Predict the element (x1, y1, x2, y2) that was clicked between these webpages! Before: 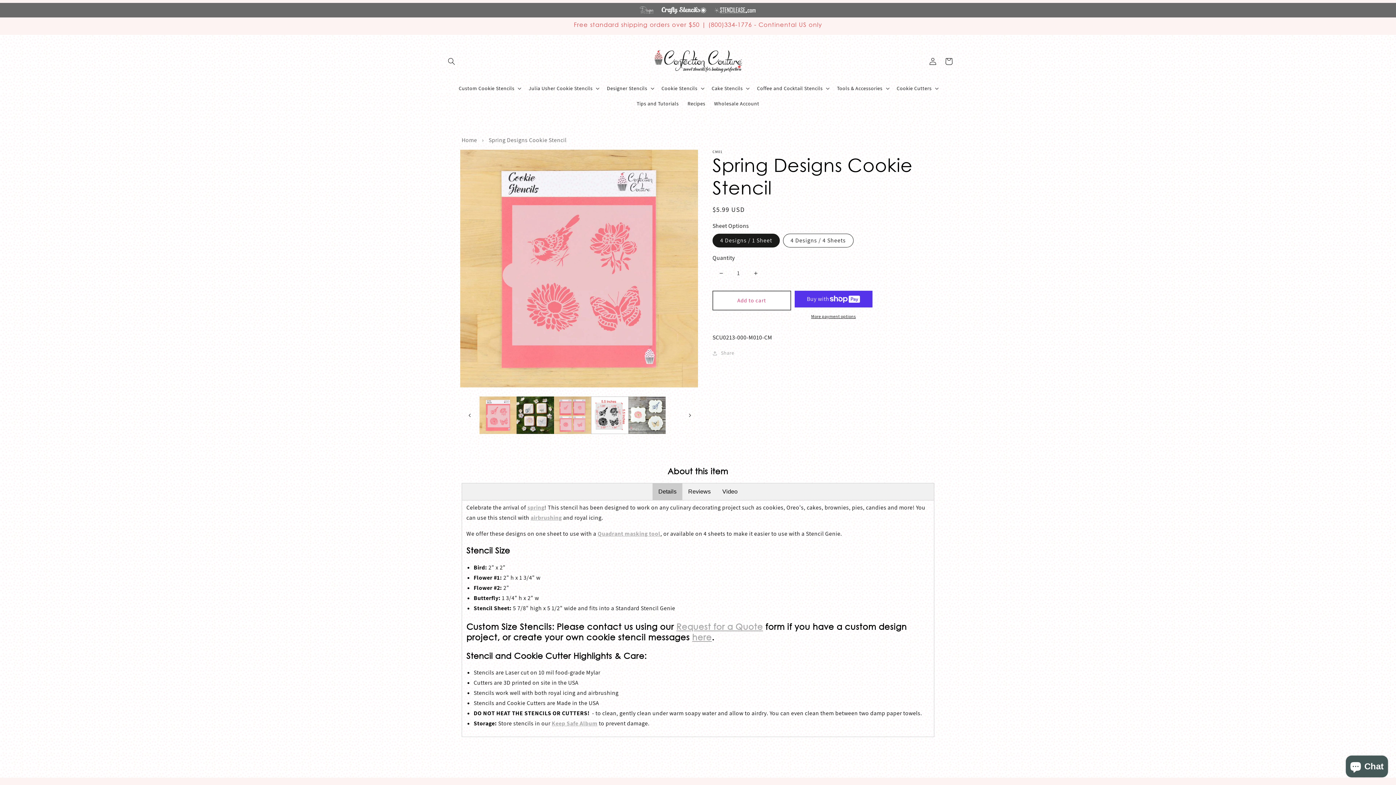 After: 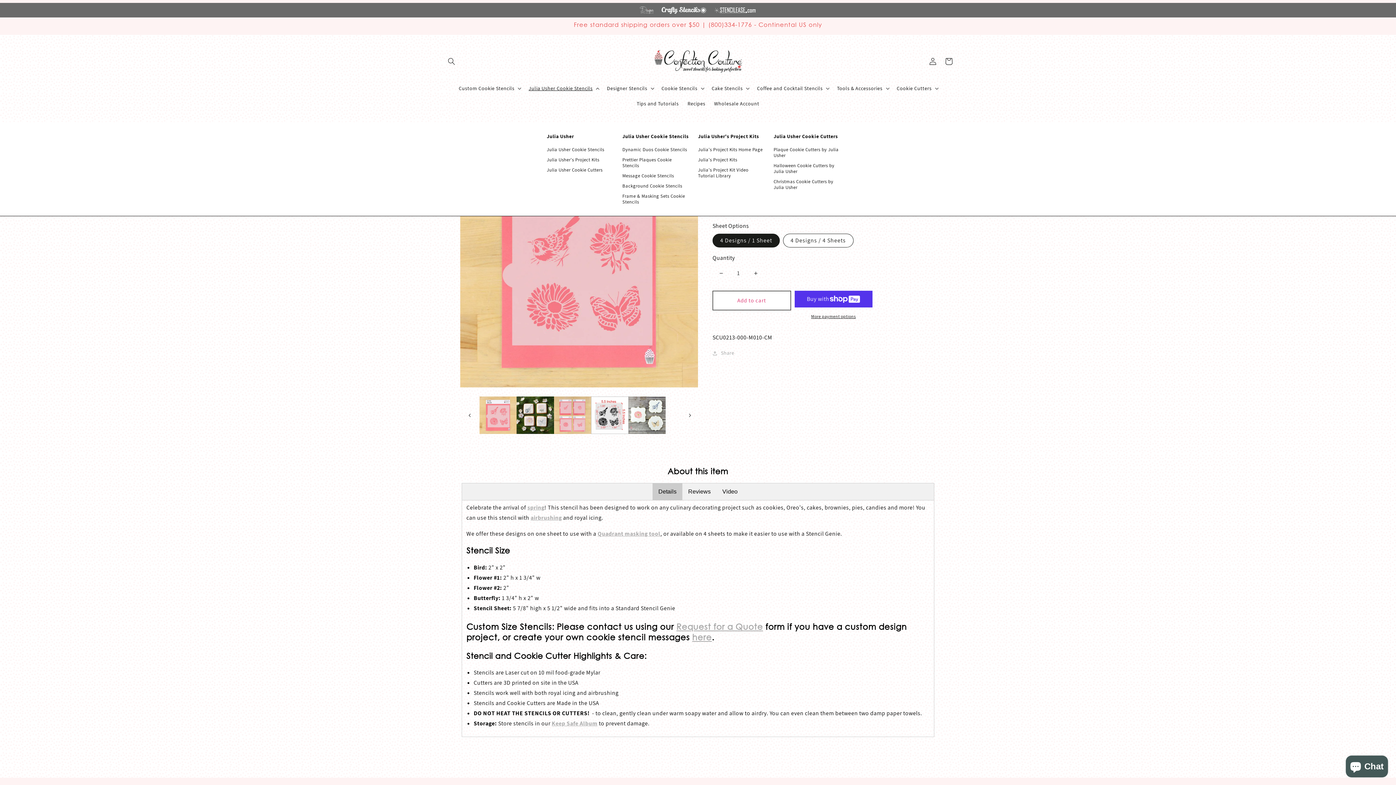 Action: label: Julia Usher Cookie Stencils bbox: (524, 80, 602, 96)